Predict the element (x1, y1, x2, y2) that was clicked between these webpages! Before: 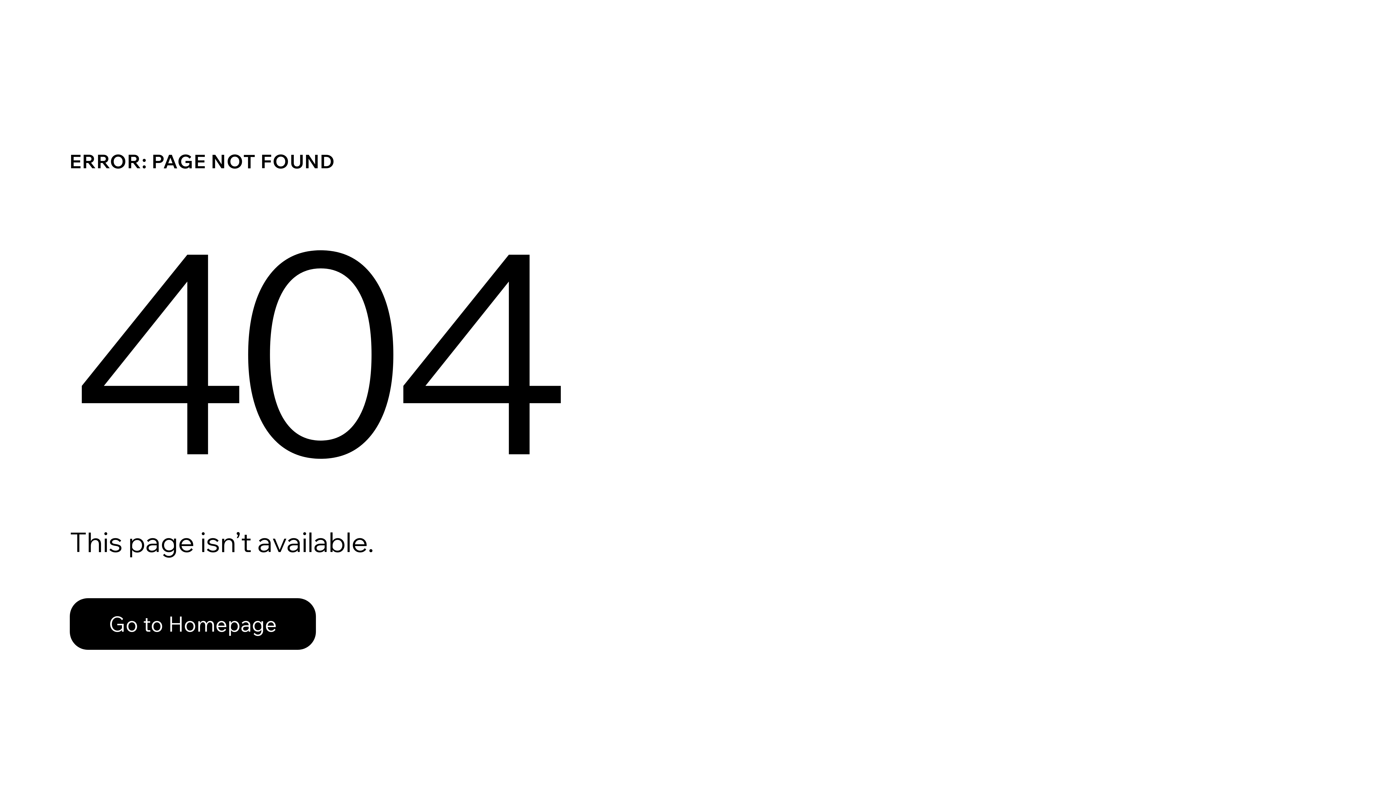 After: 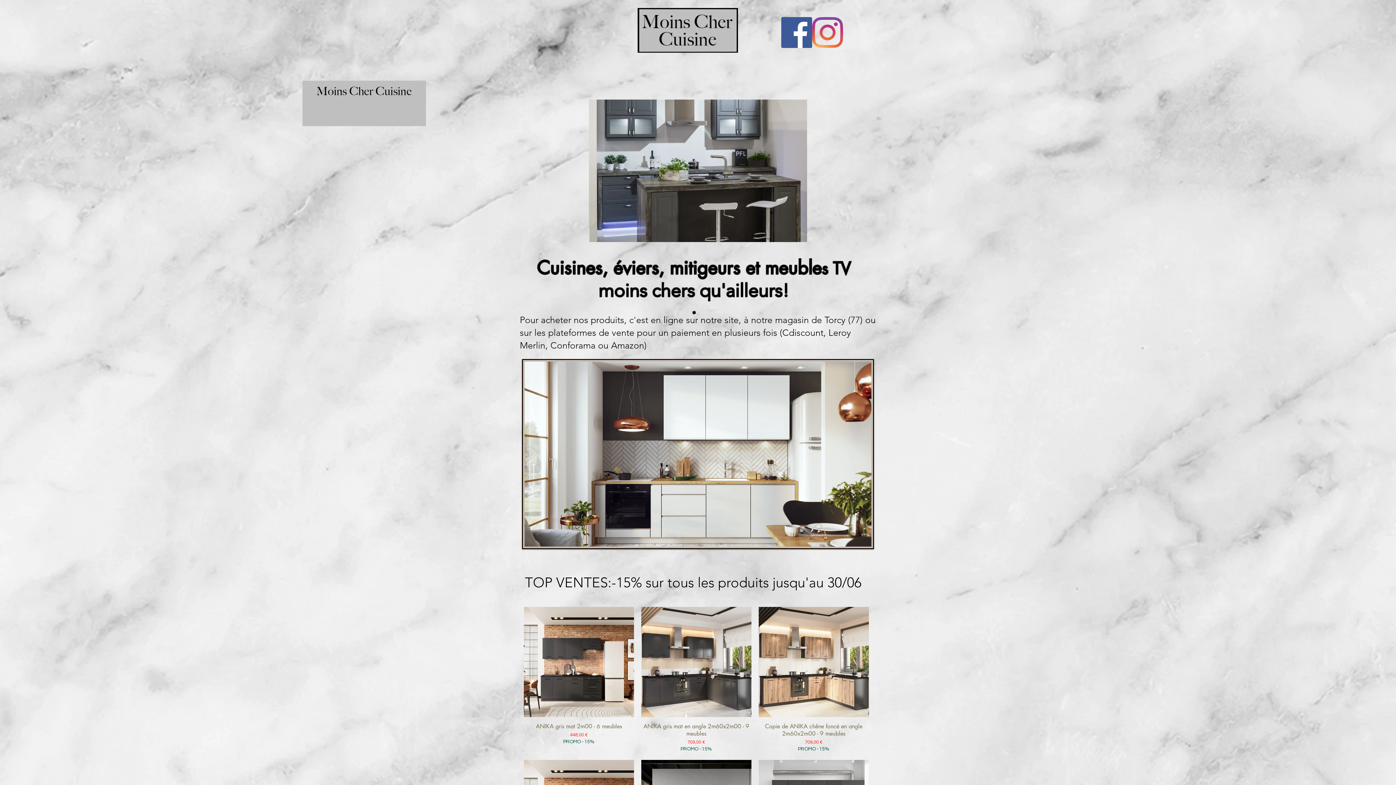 Action: bbox: (69, 582, 768, 659) label: Go to Homepage